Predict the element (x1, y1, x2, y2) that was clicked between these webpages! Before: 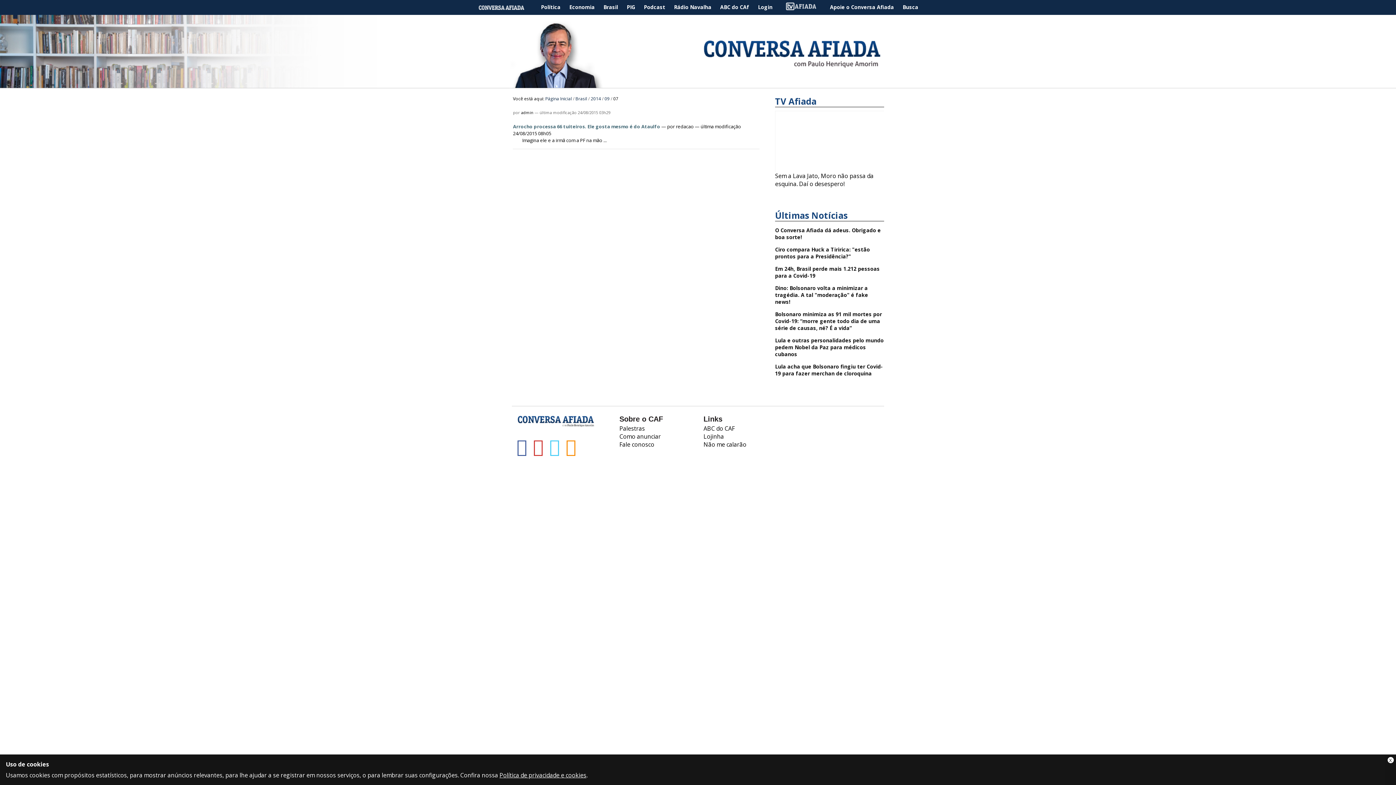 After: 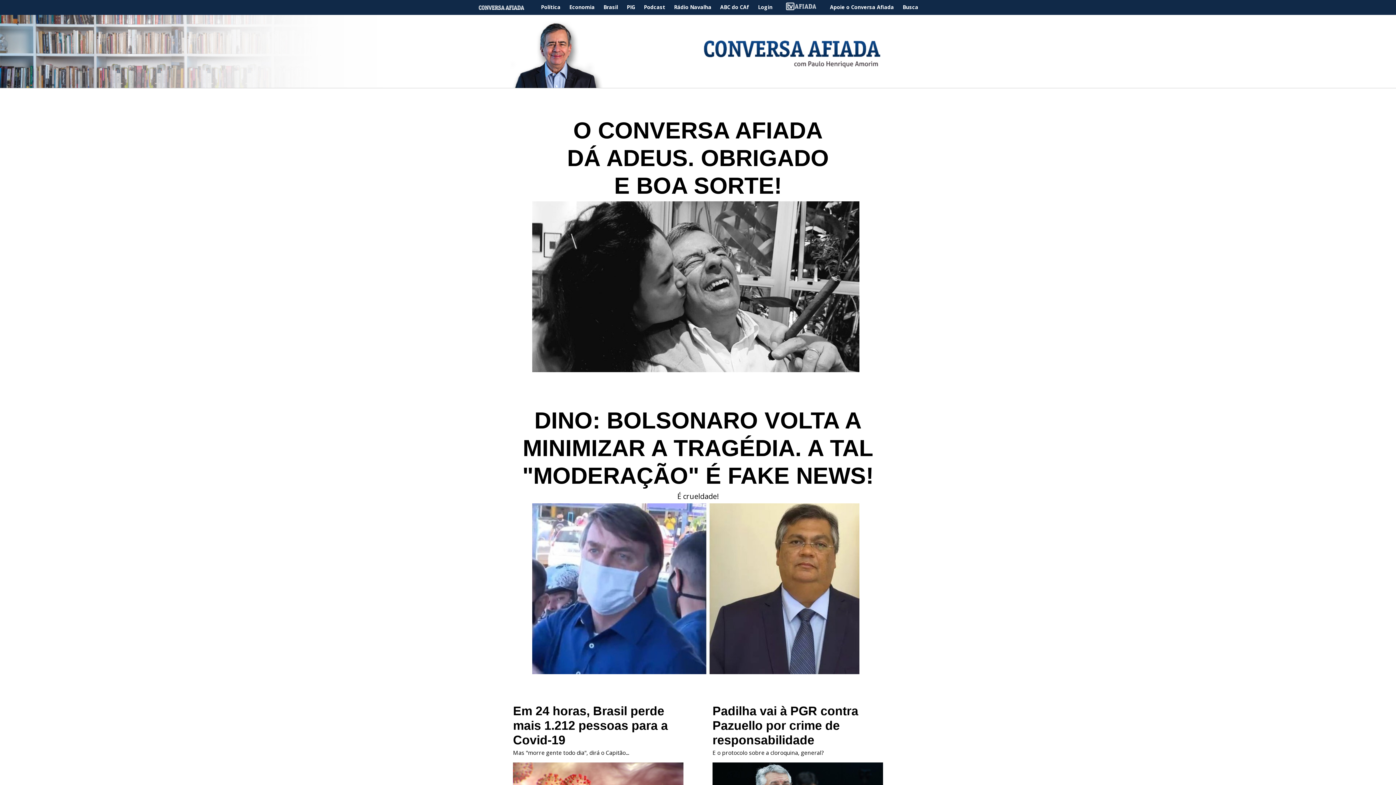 Action: bbox: (545, 95, 572, 101) label: Página Inicial